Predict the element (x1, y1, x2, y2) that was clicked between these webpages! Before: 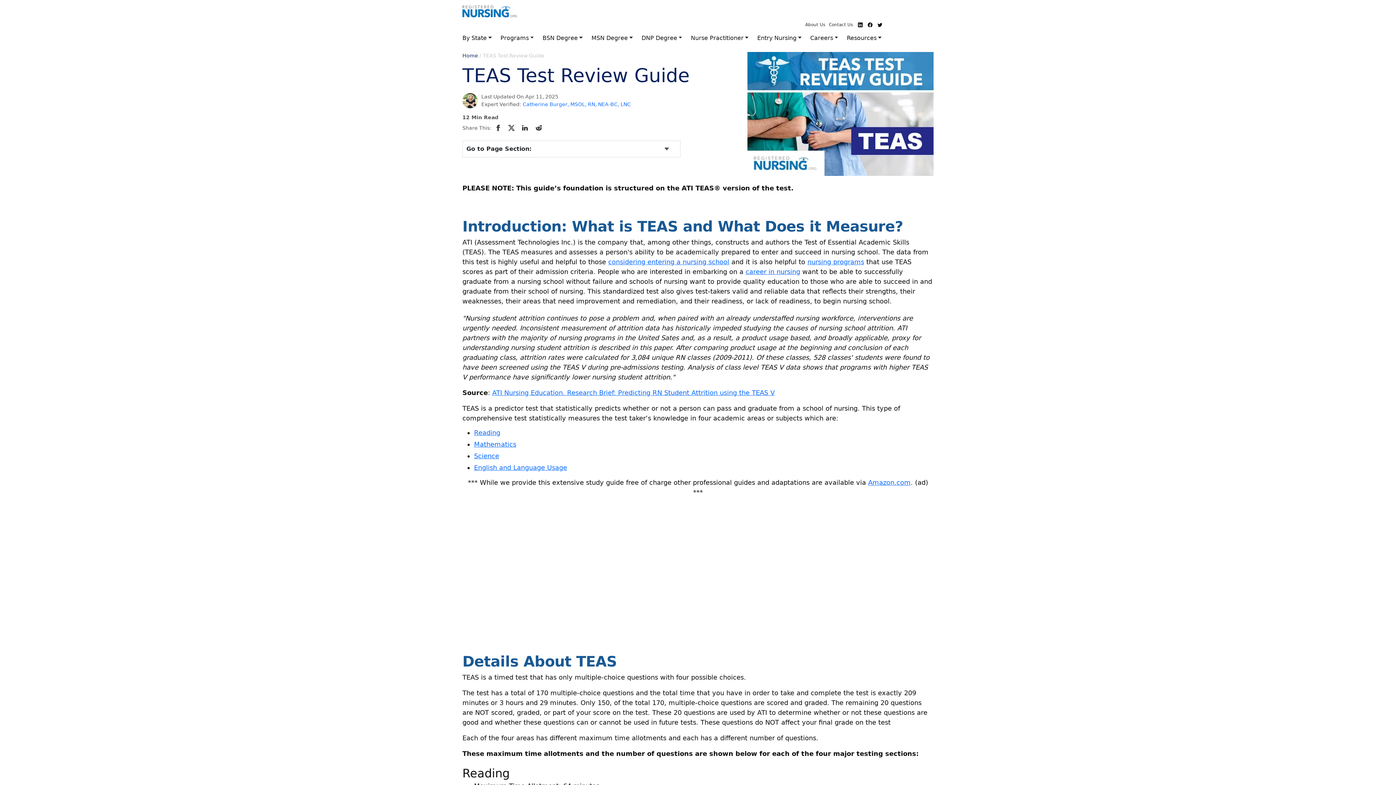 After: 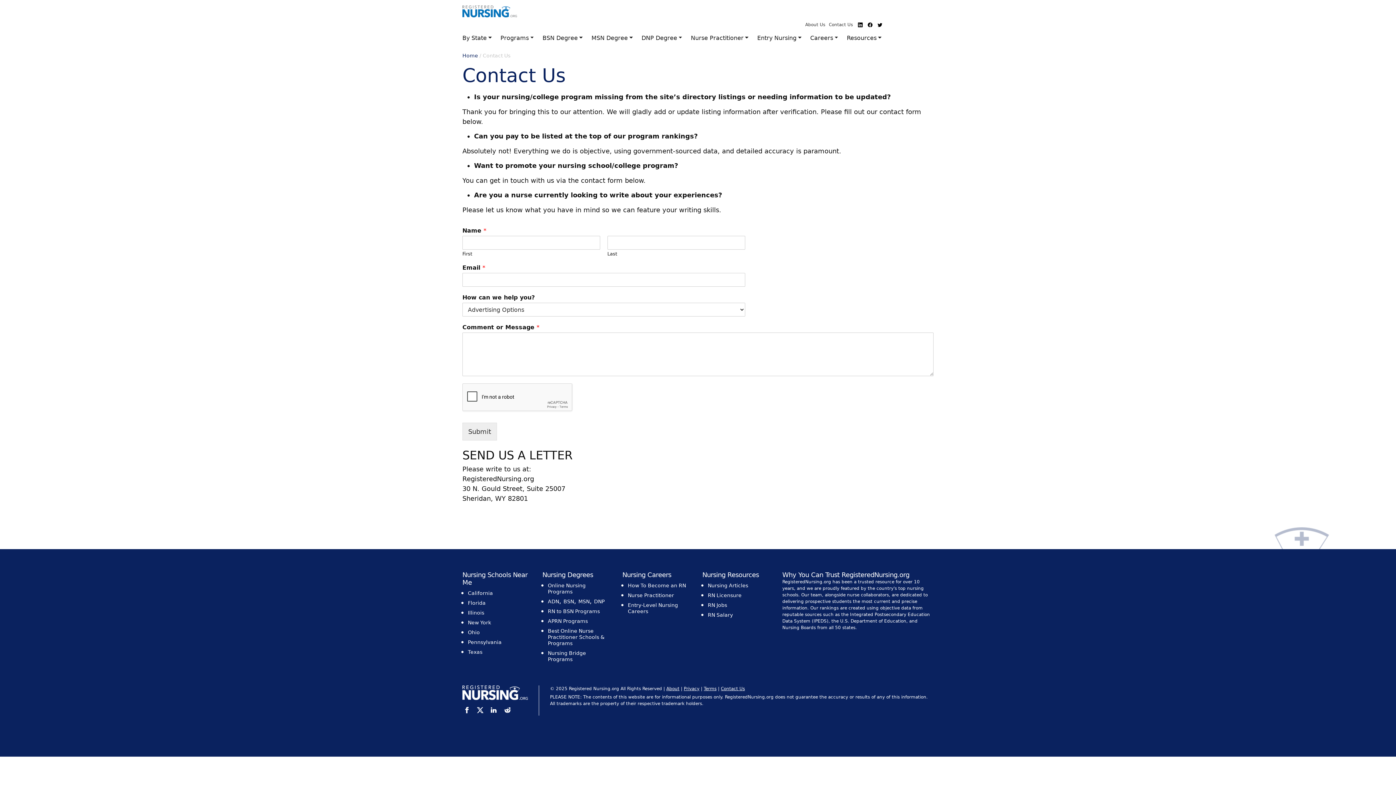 Action: label: Contact Us bbox: (829, 22, 853, 27)